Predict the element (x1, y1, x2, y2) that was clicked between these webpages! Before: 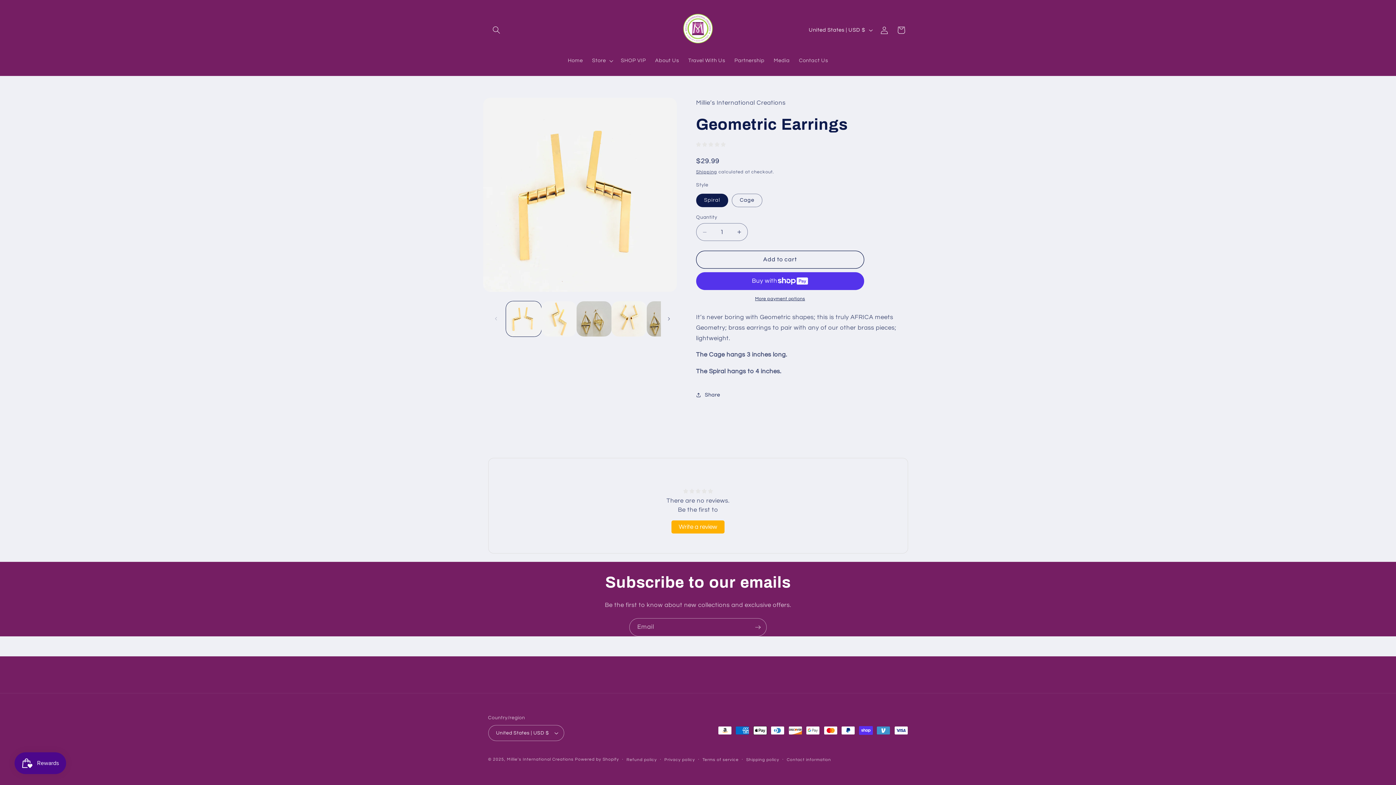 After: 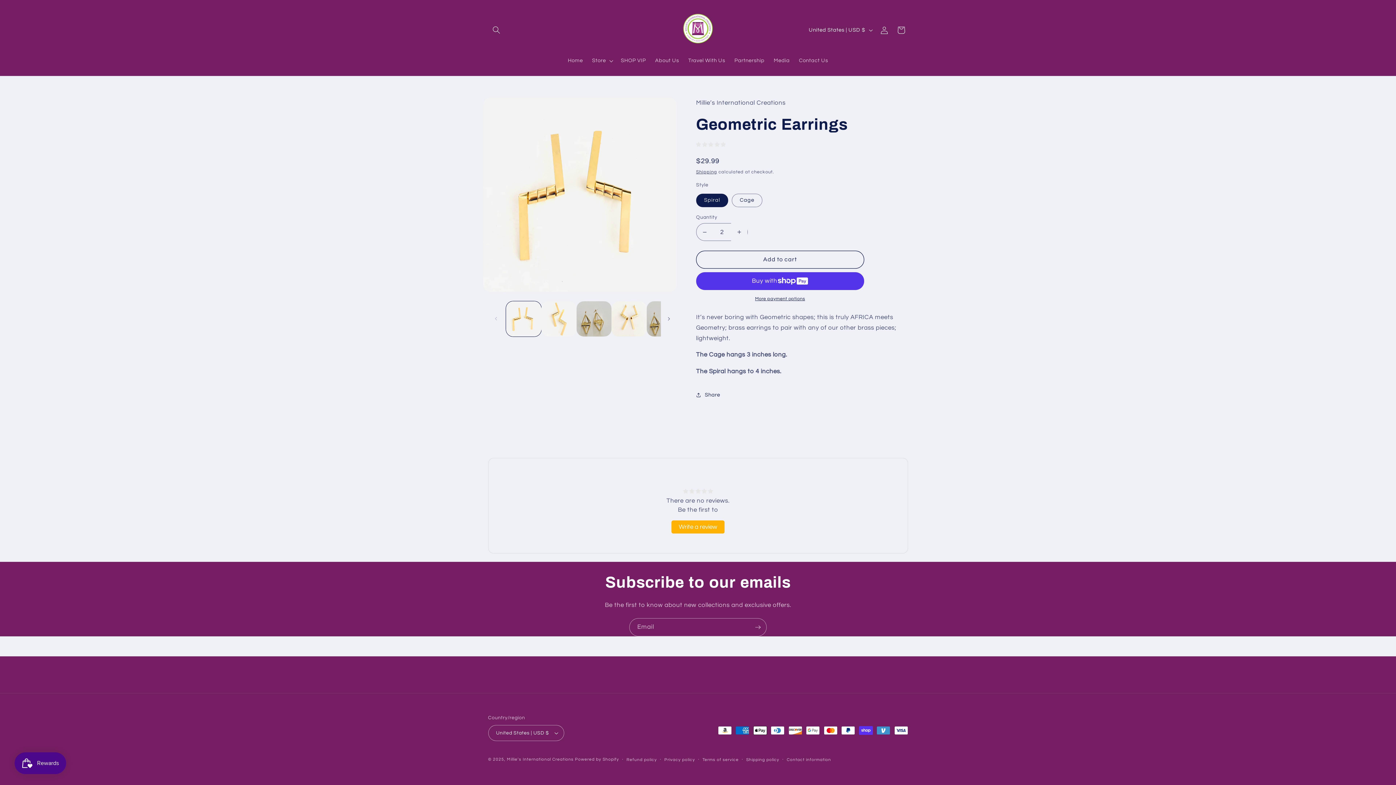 Action: bbox: (731, 223, 747, 241) label: Increase quantity for Geometric Earrings